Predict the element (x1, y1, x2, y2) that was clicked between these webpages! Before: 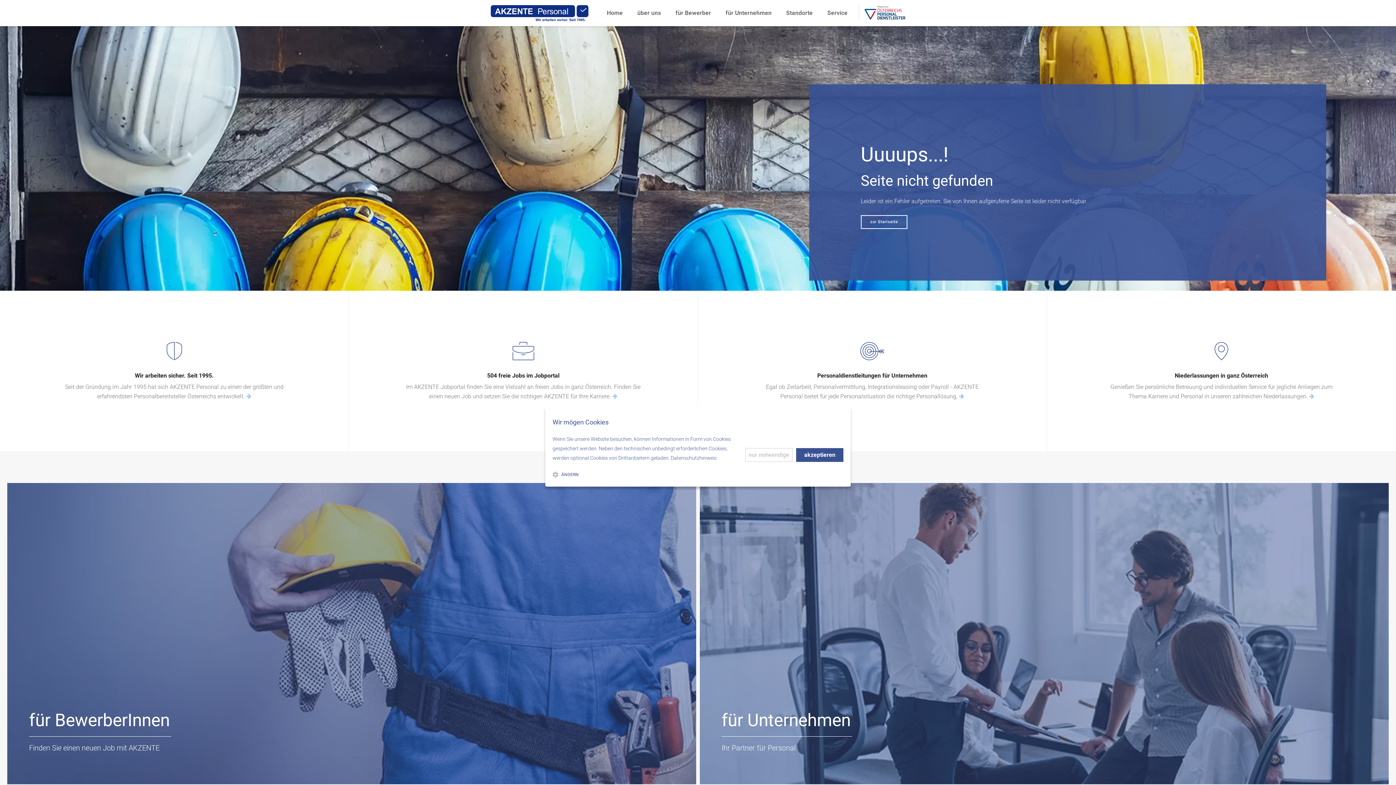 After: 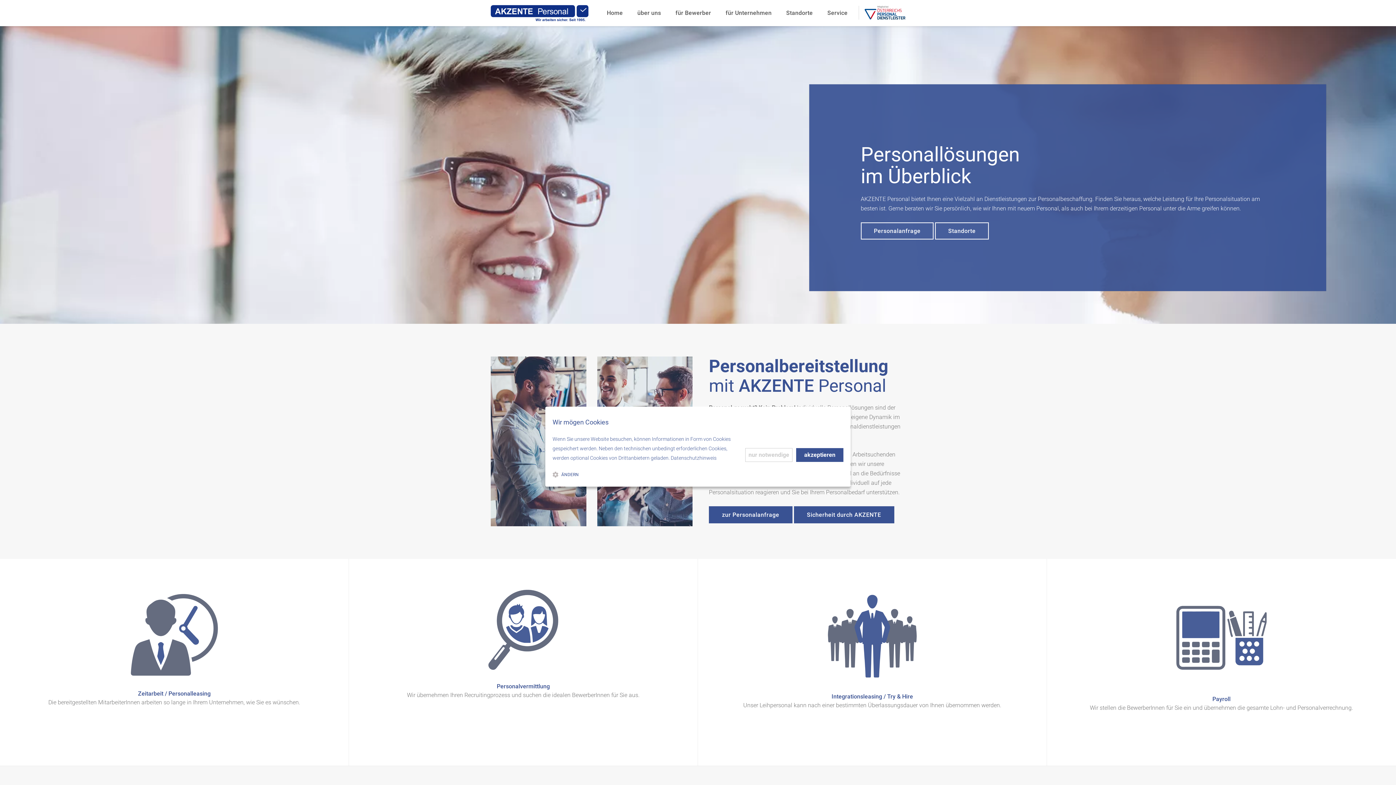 Action: bbox: (959, 393, 964, 400)